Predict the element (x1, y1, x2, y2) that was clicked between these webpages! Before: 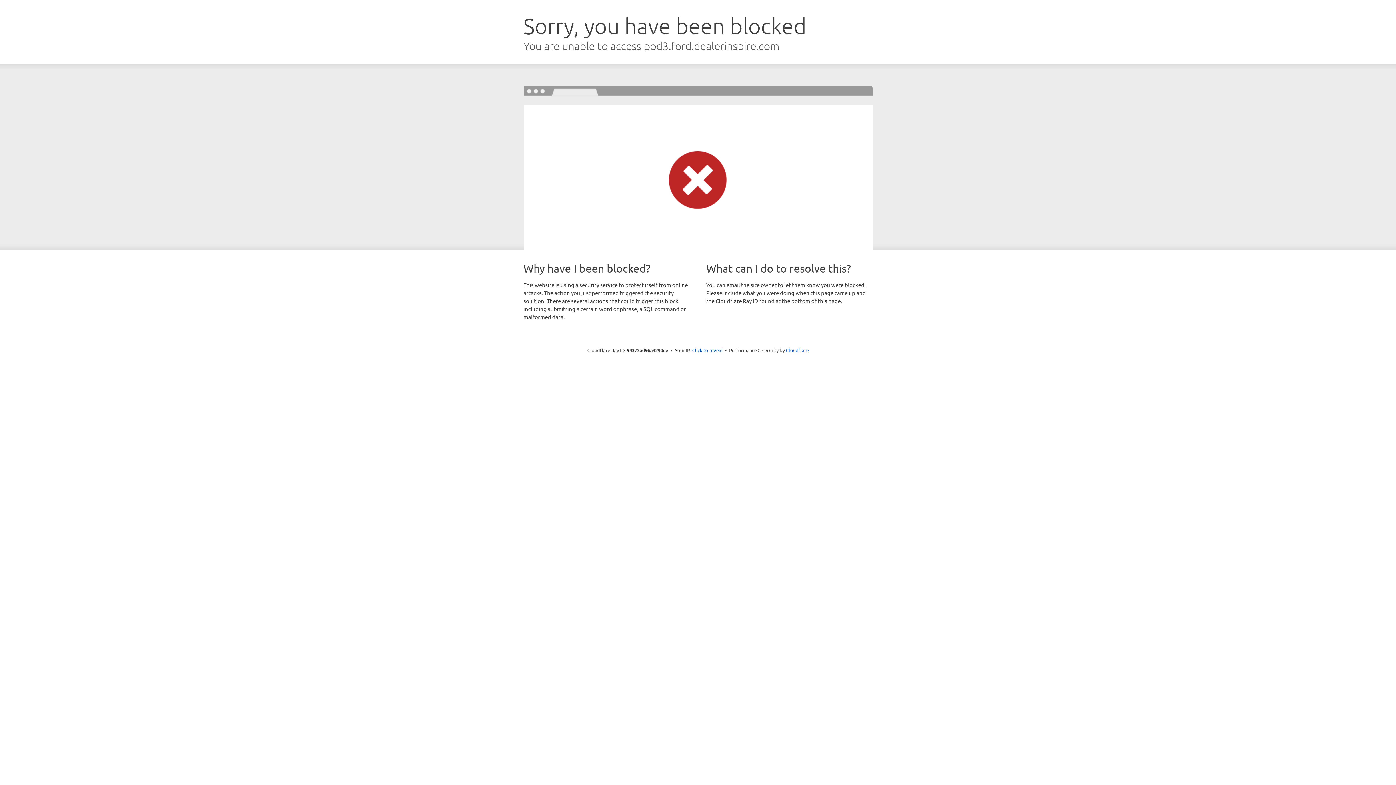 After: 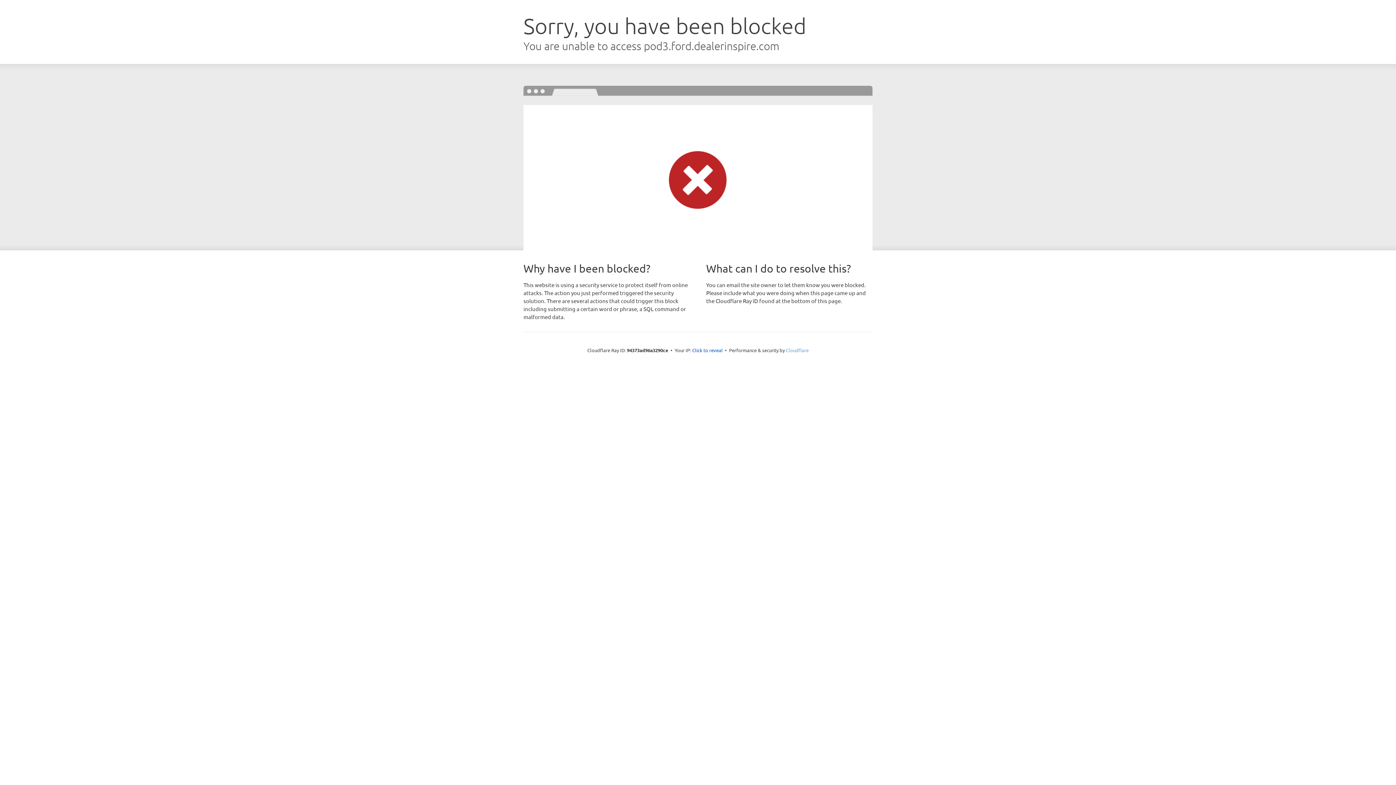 Action: label: Cloudflare bbox: (786, 347, 808, 353)